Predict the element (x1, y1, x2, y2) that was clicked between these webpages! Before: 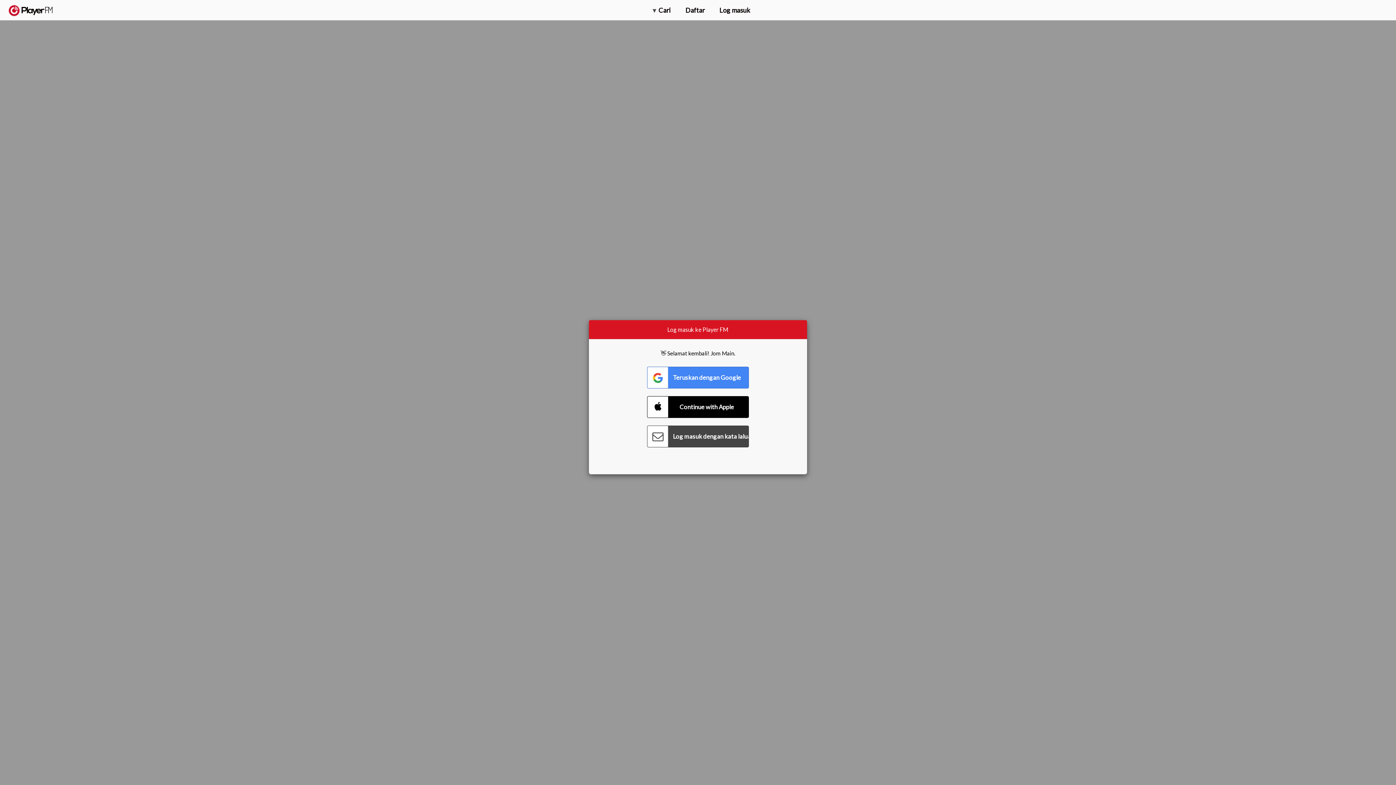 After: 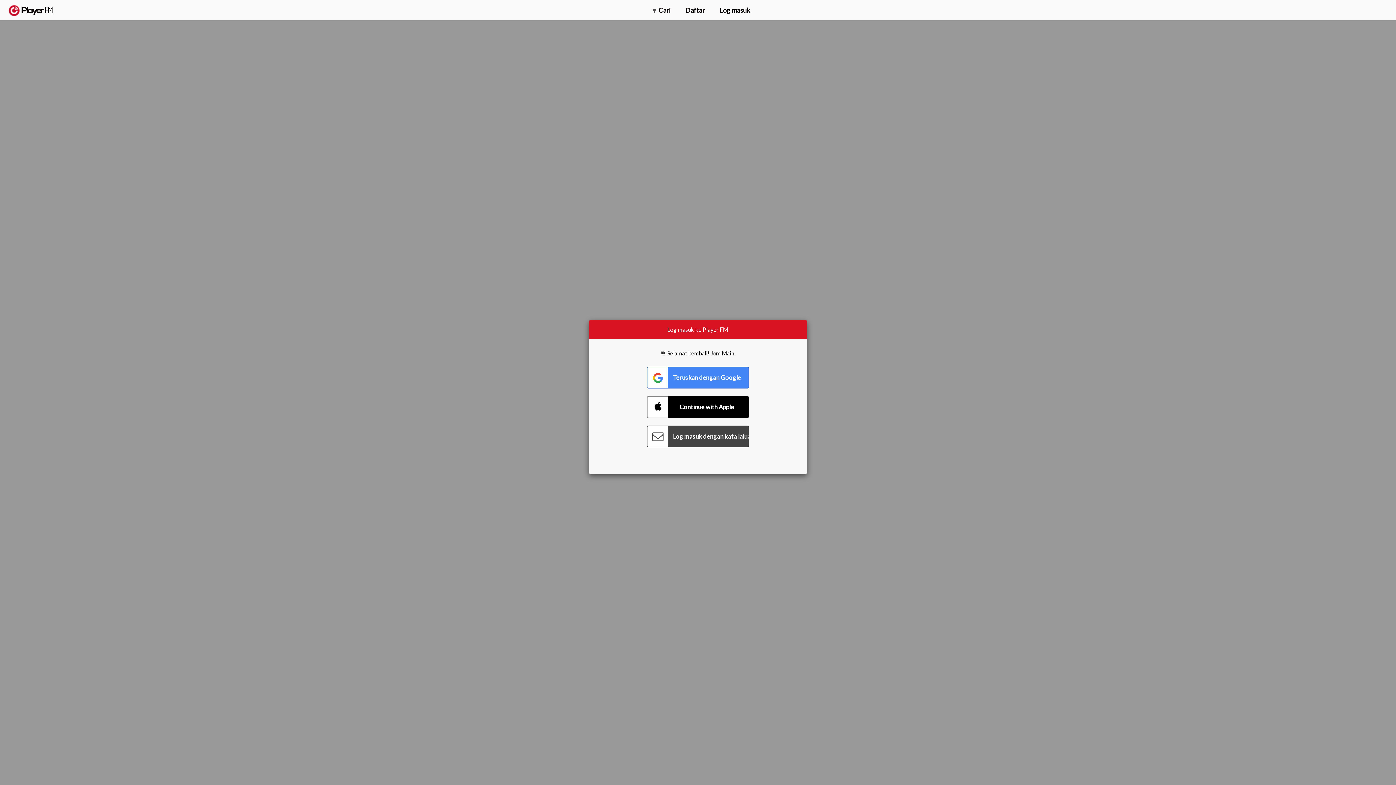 Action: bbox: (1357, 5, 1365, 12) label: Carian